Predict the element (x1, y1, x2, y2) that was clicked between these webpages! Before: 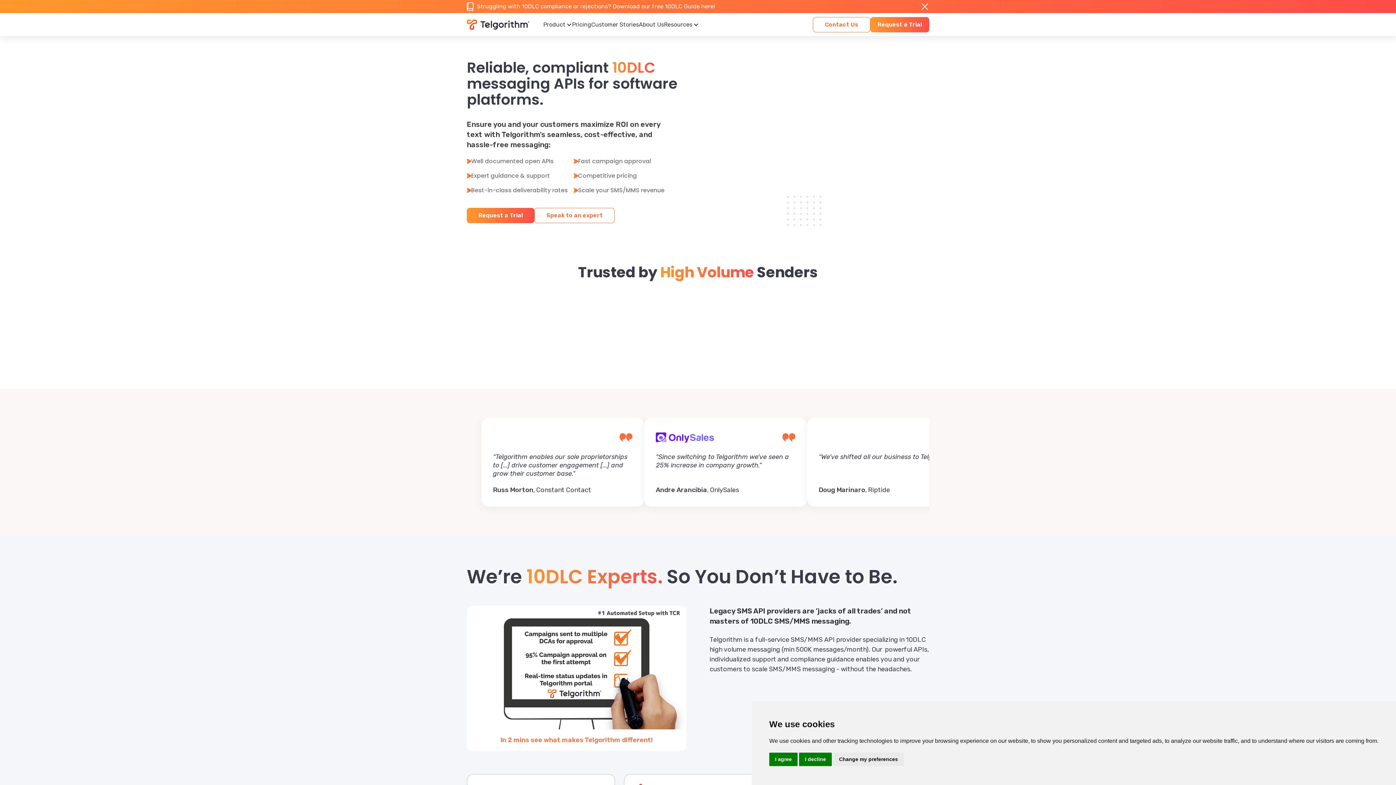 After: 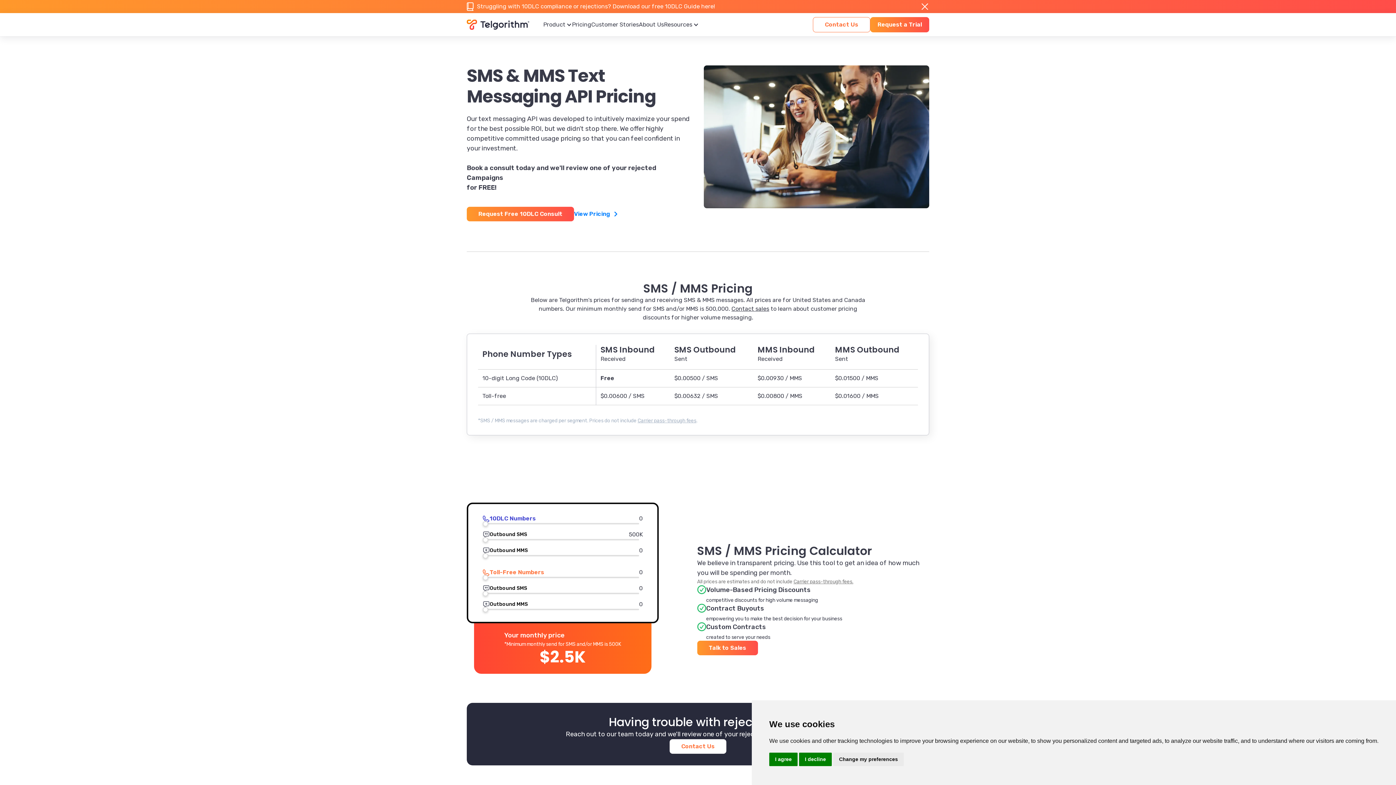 Action: bbox: (572, 13, 591, 36) label: Pricing